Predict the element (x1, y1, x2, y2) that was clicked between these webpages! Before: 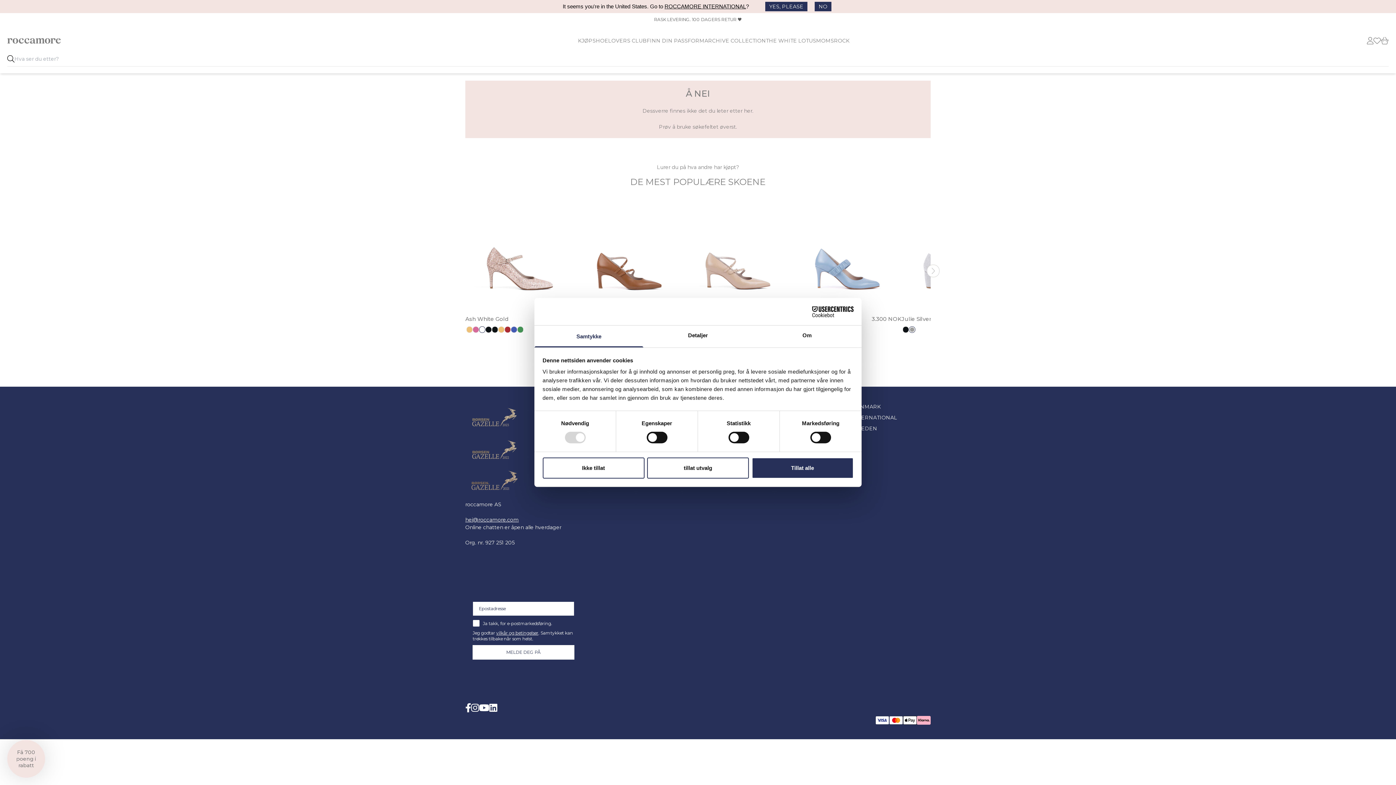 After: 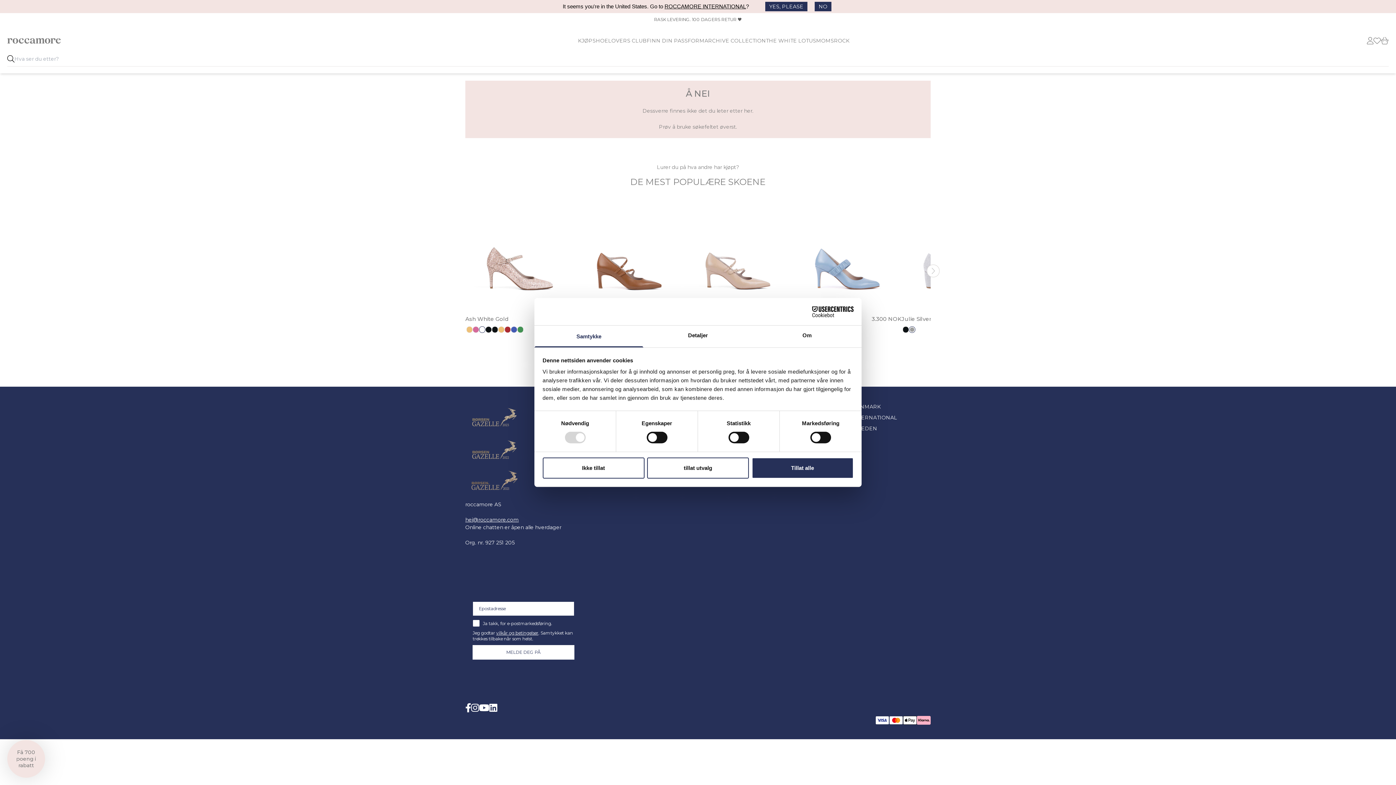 Action: bbox: (465, 703, 471, 712)